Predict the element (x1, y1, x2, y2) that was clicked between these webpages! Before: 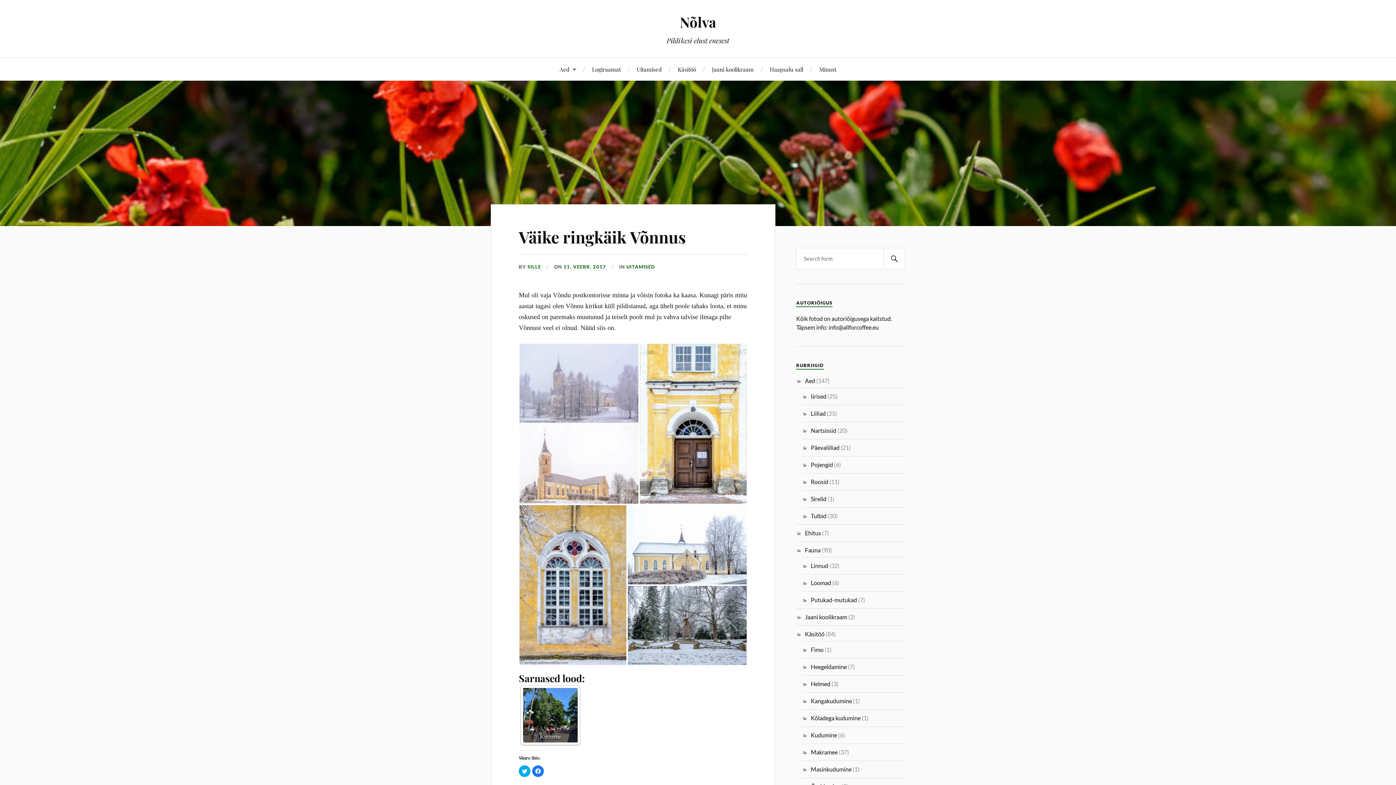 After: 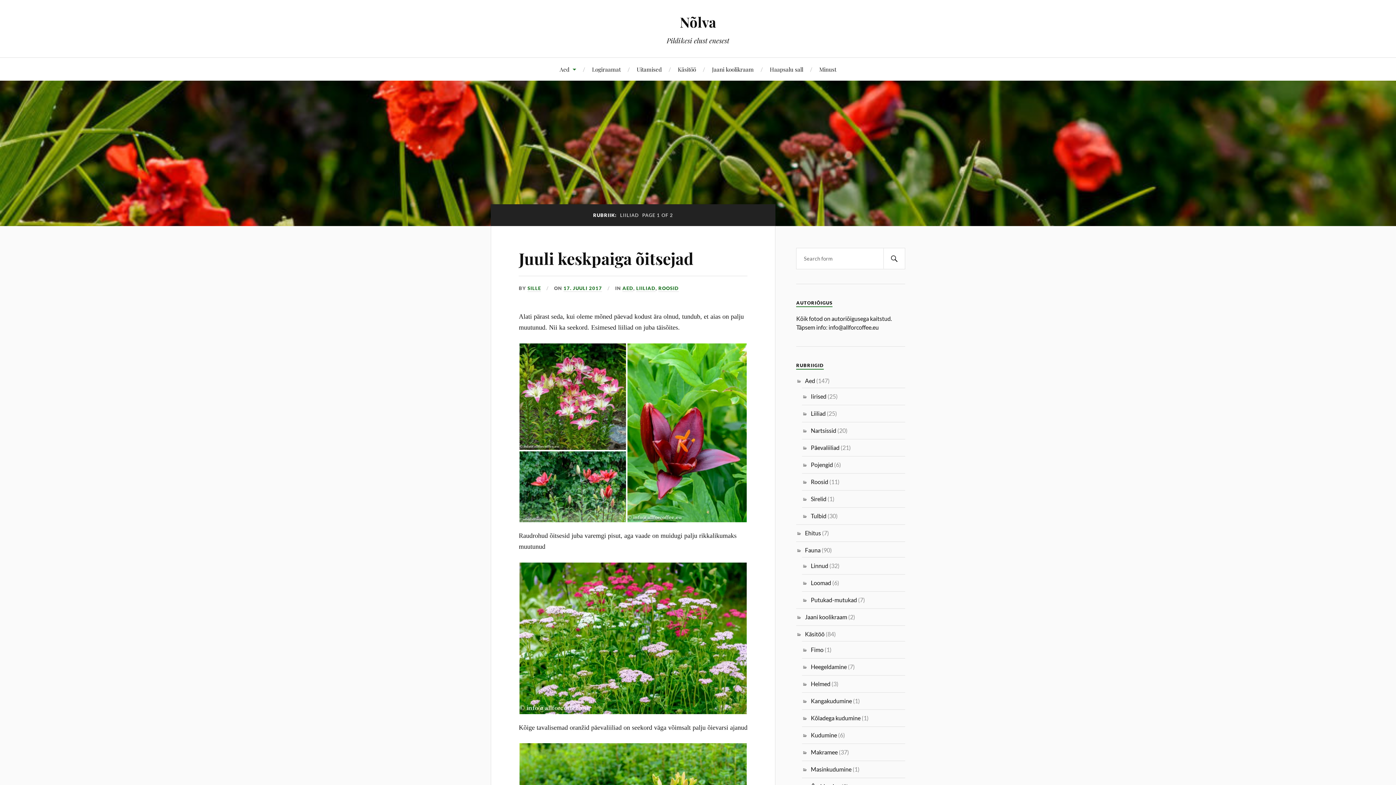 Action: label: Liiliad bbox: (811, 410, 825, 417)